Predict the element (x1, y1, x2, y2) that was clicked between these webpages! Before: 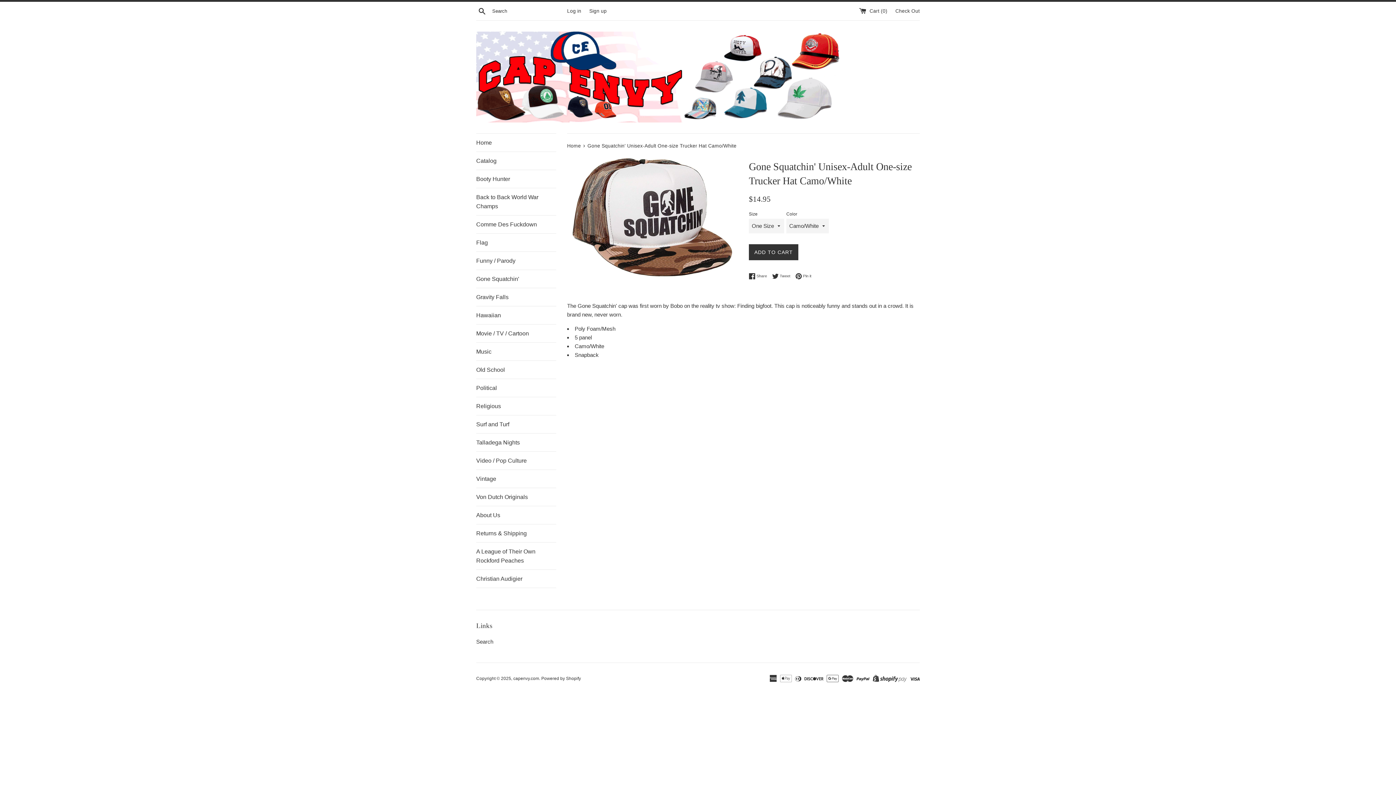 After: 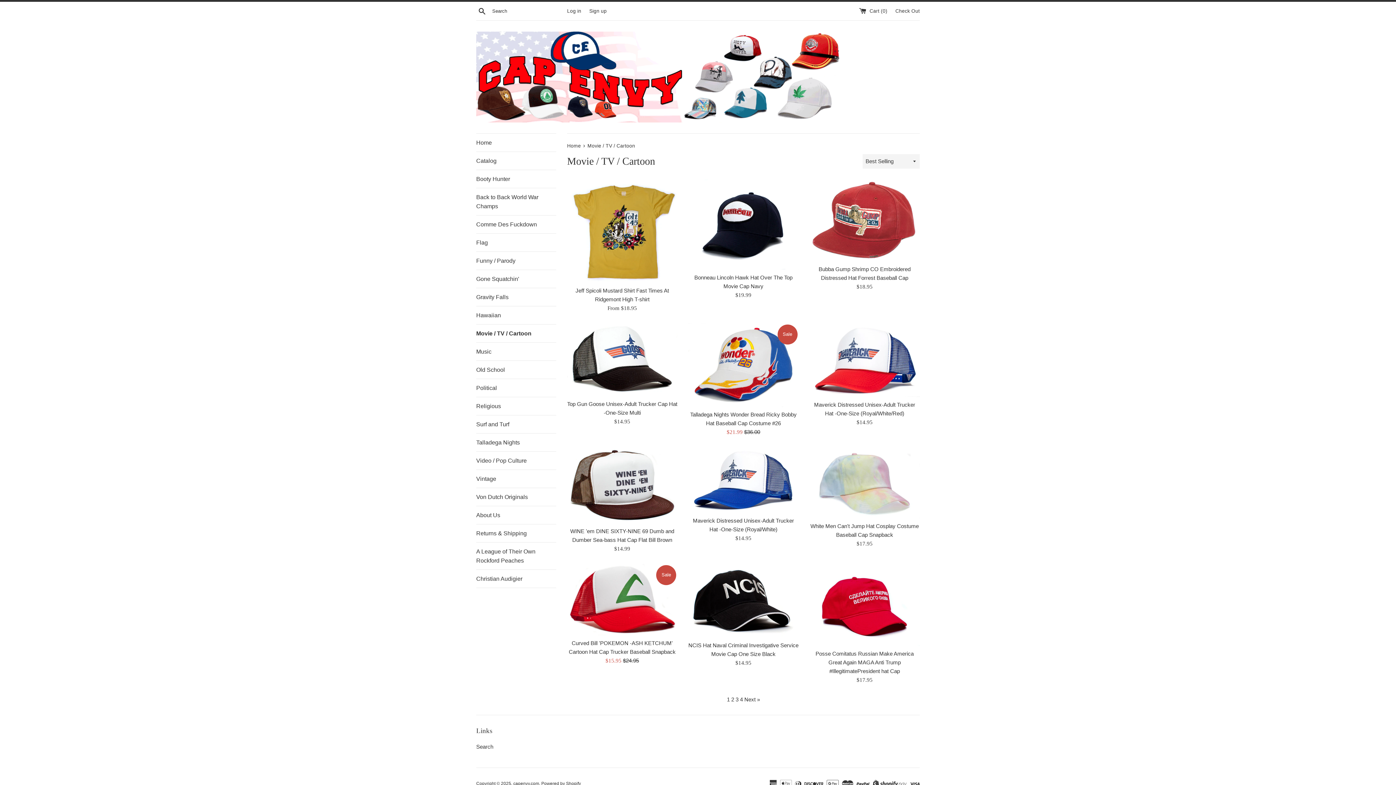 Action: label: Movie / TV / Cartoon bbox: (476, 324, 556, 342)